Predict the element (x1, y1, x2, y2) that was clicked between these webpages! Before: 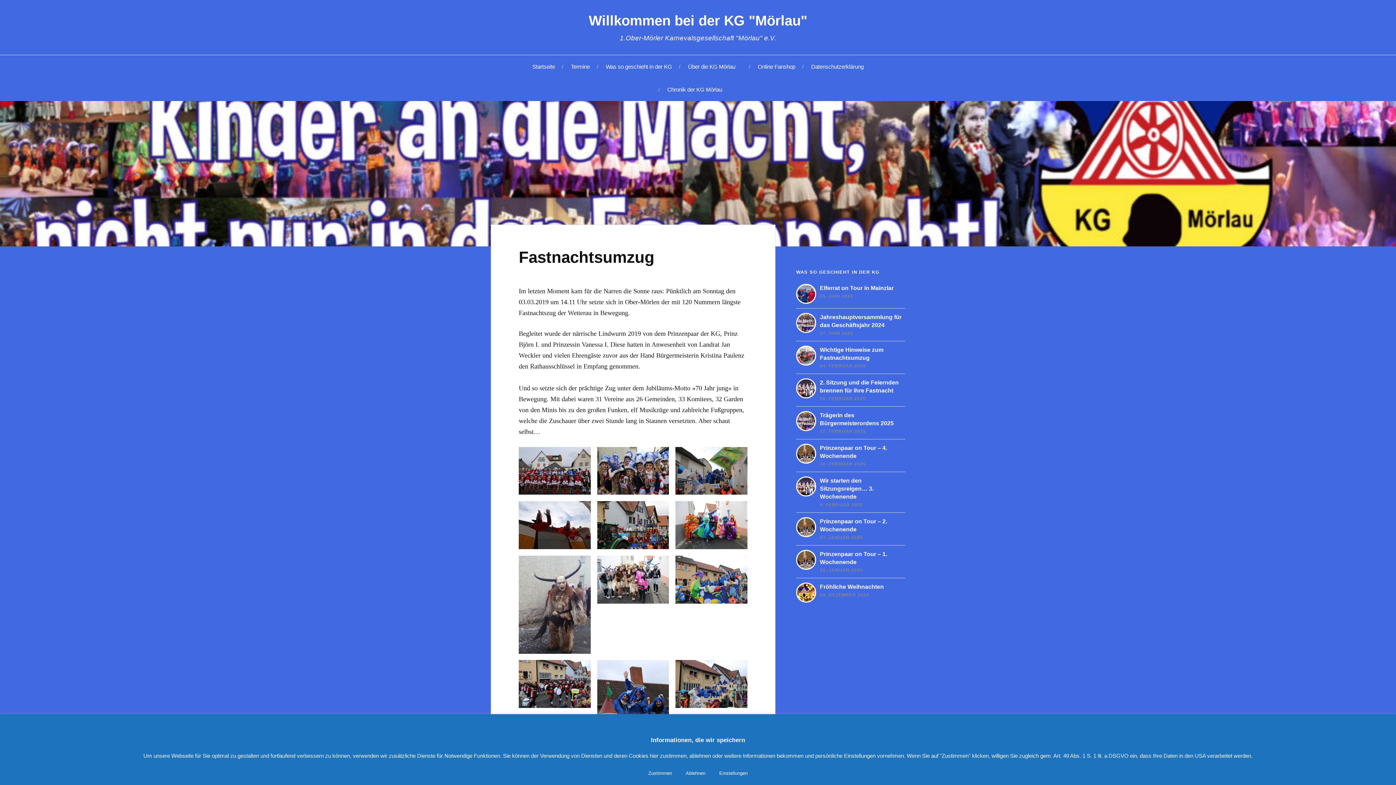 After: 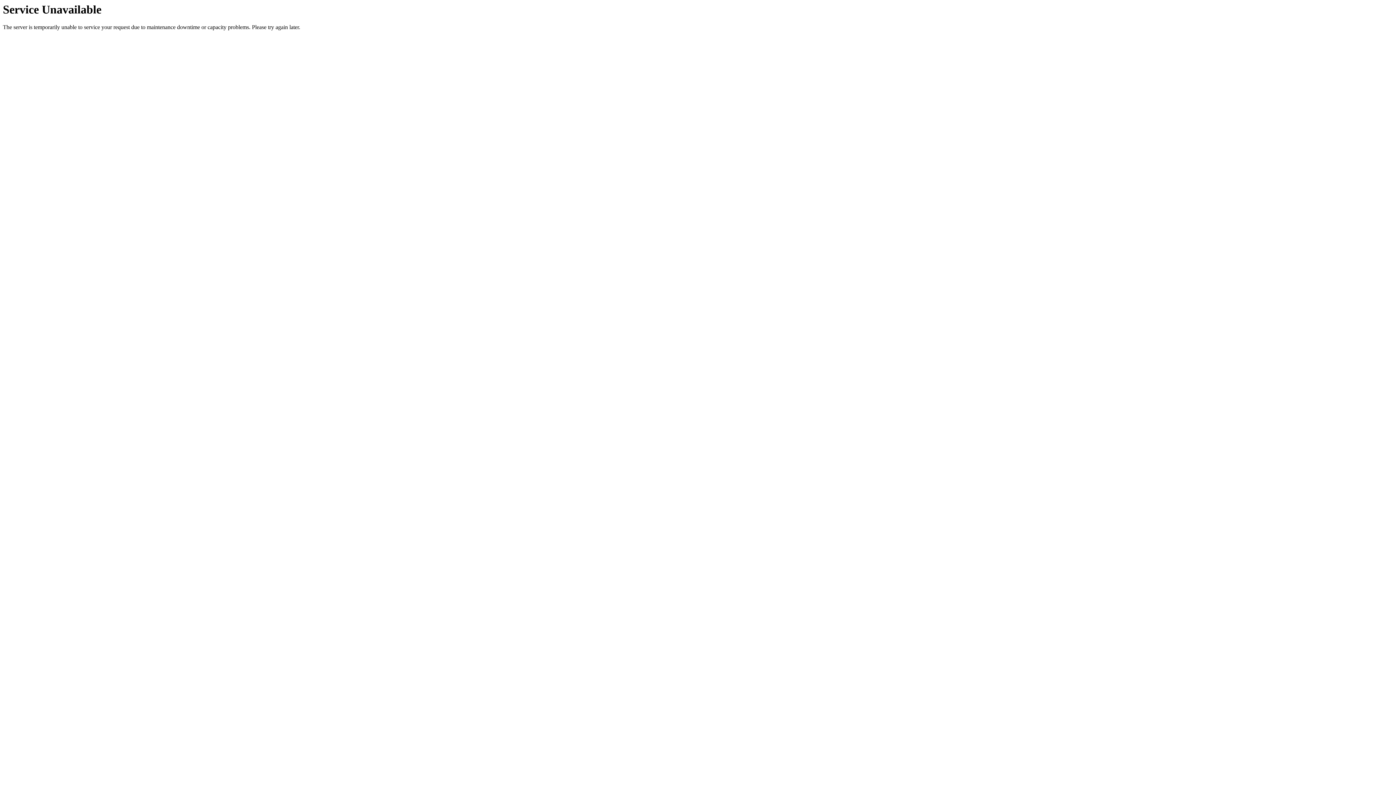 Action: label: Datenschutzerklärung bbox: (811, 55, 863, 78)